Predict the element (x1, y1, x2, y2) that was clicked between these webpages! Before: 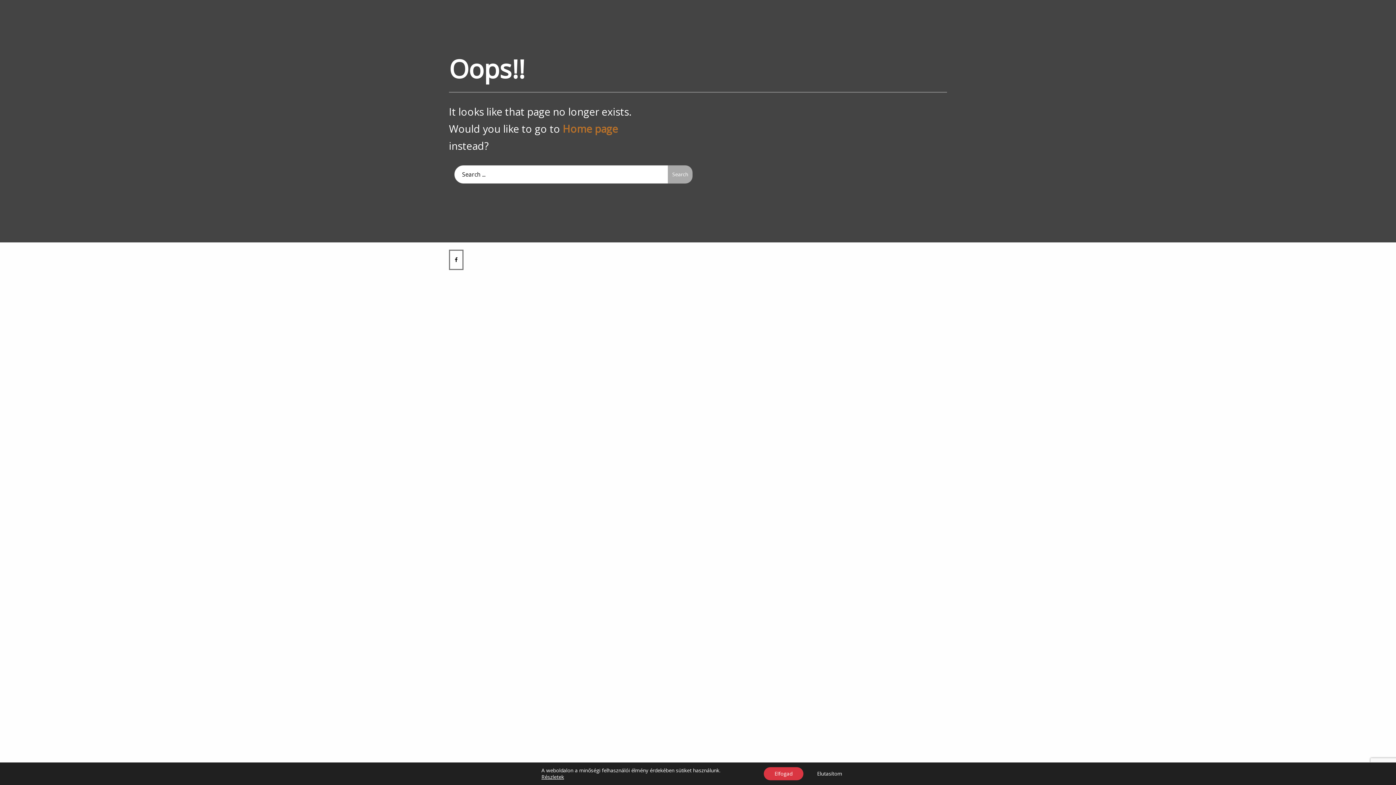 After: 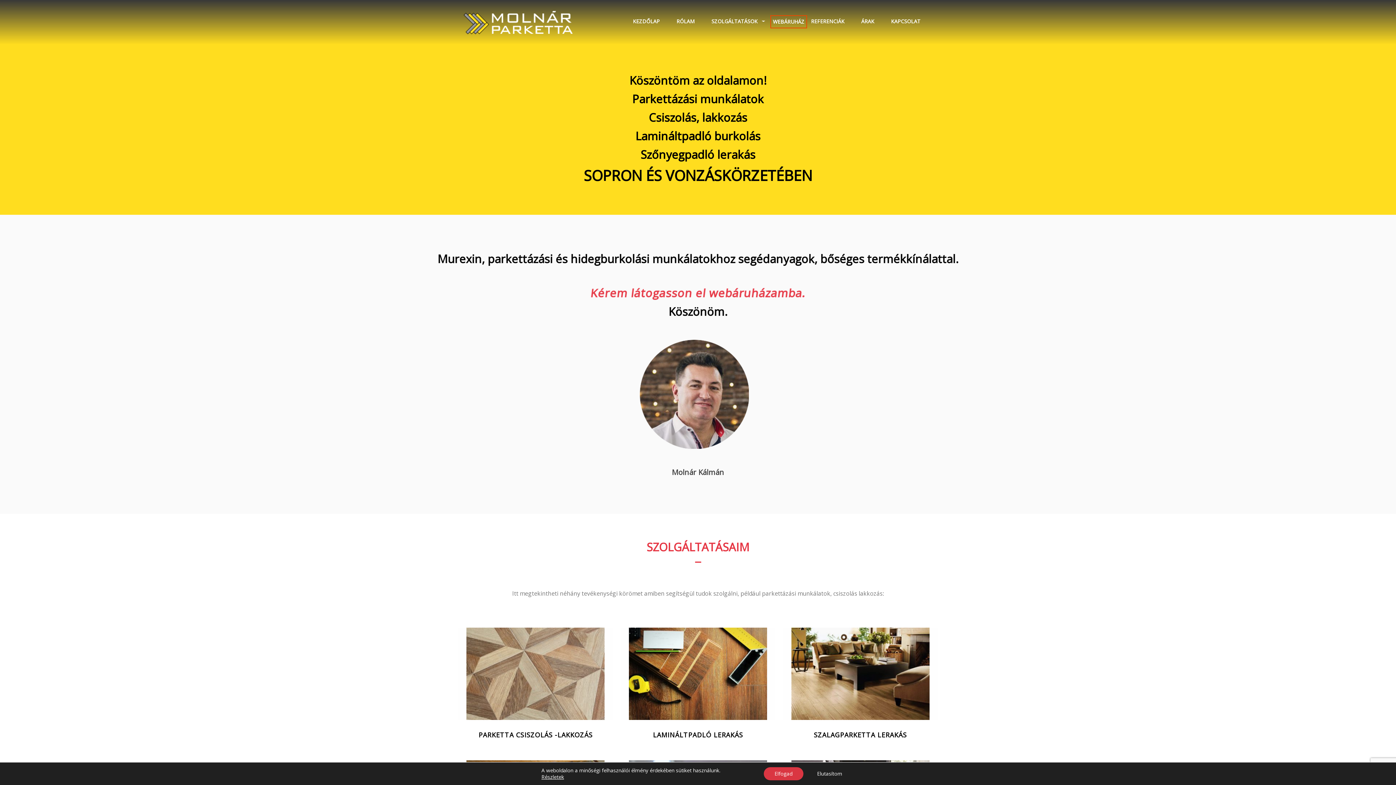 Action: label: Home page bbox: (562, 121, 618, 135)